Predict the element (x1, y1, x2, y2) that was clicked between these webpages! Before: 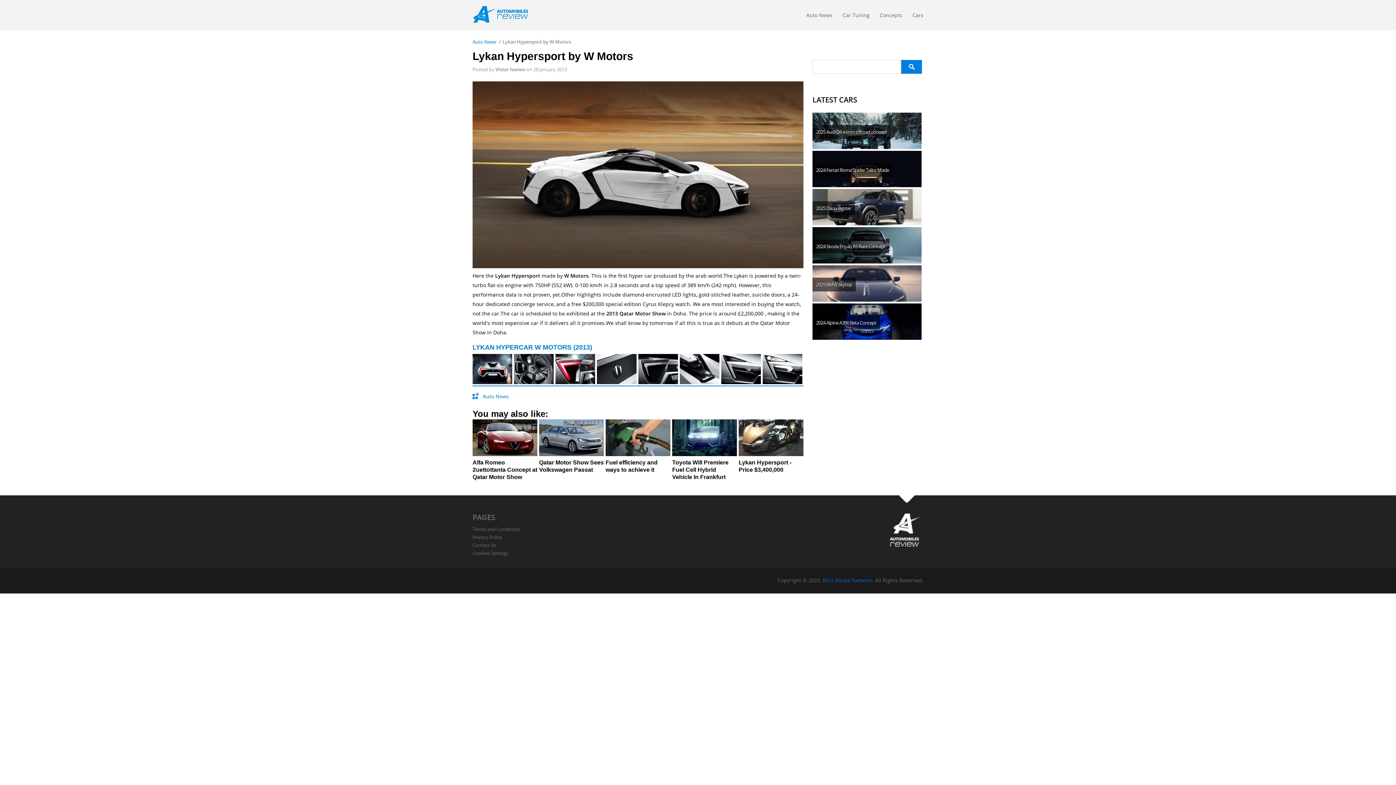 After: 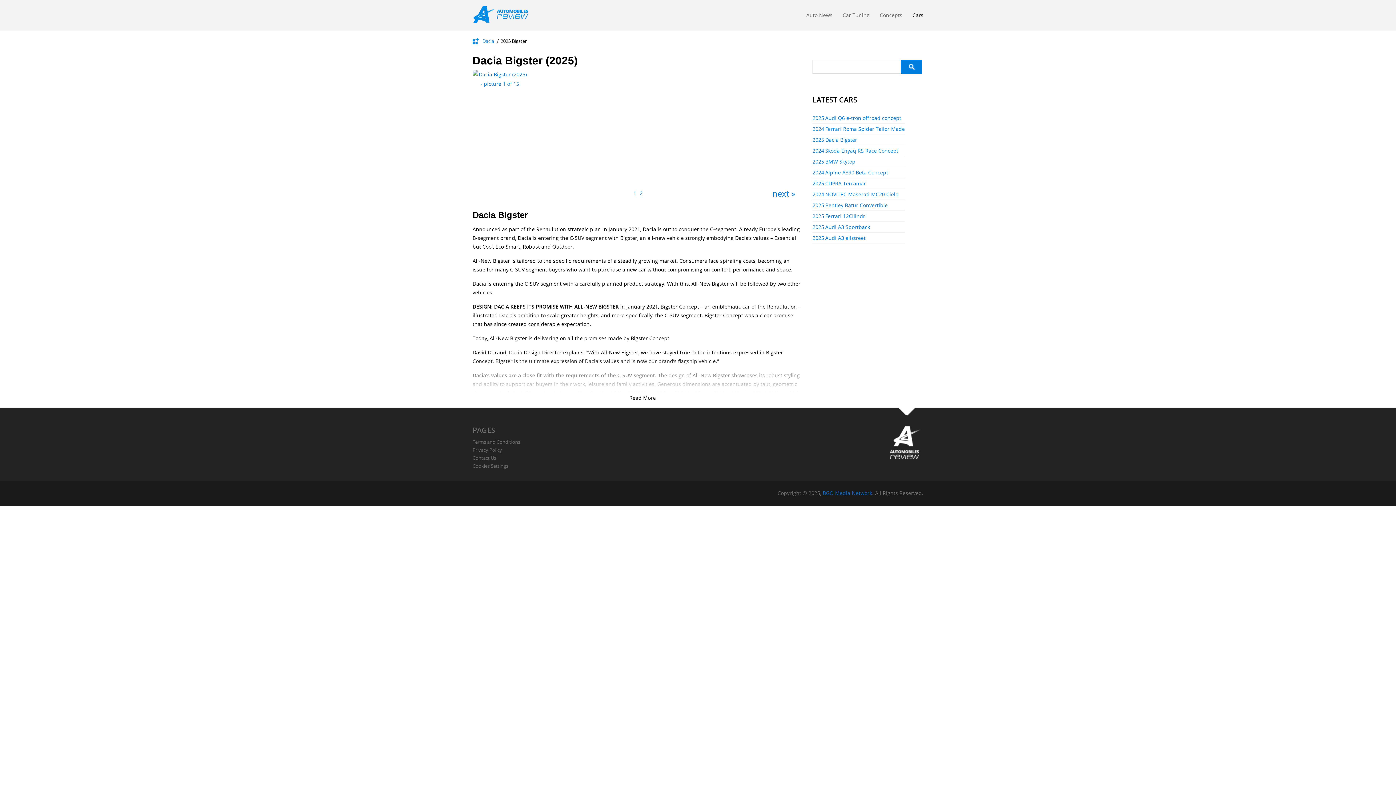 Action: label: Dacia Bigster bbox: (812, 189, 921, 225)